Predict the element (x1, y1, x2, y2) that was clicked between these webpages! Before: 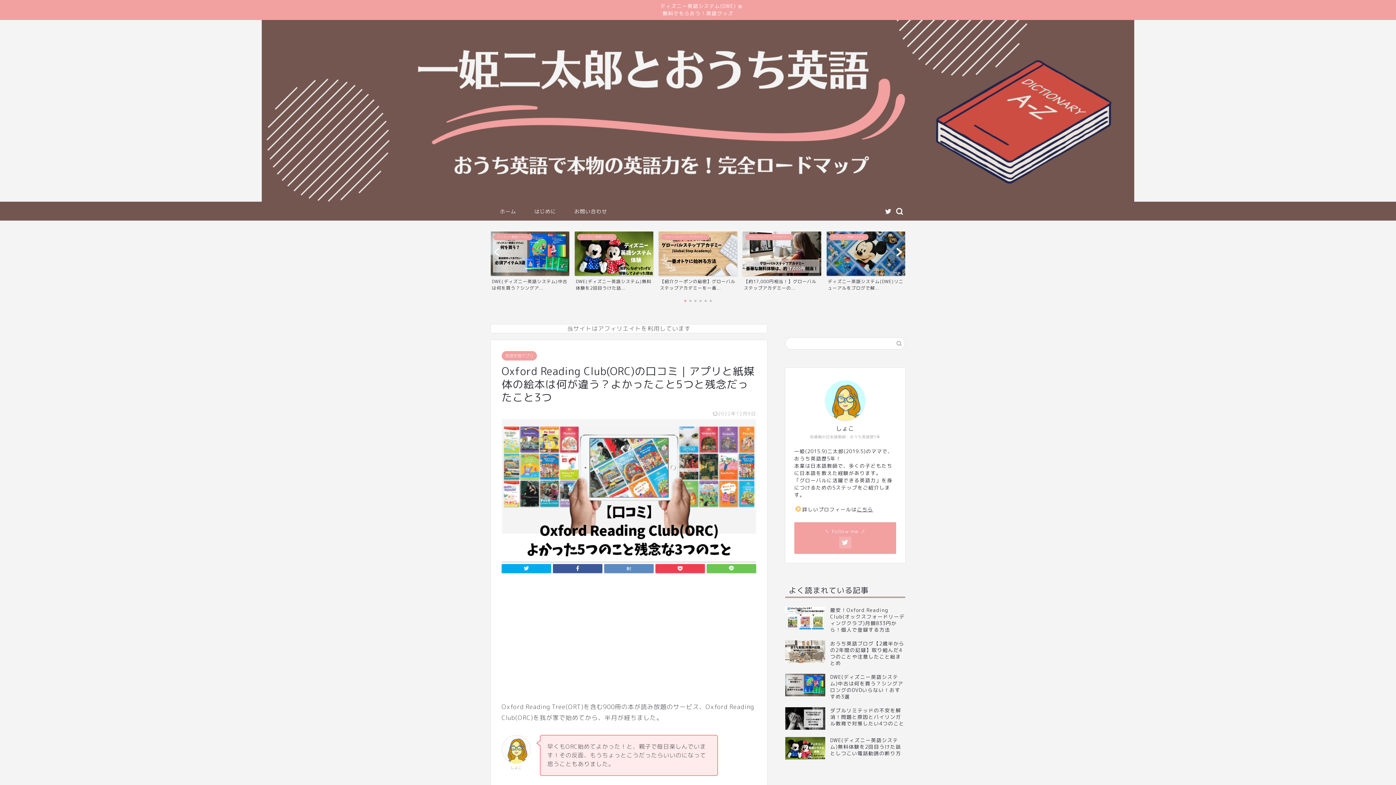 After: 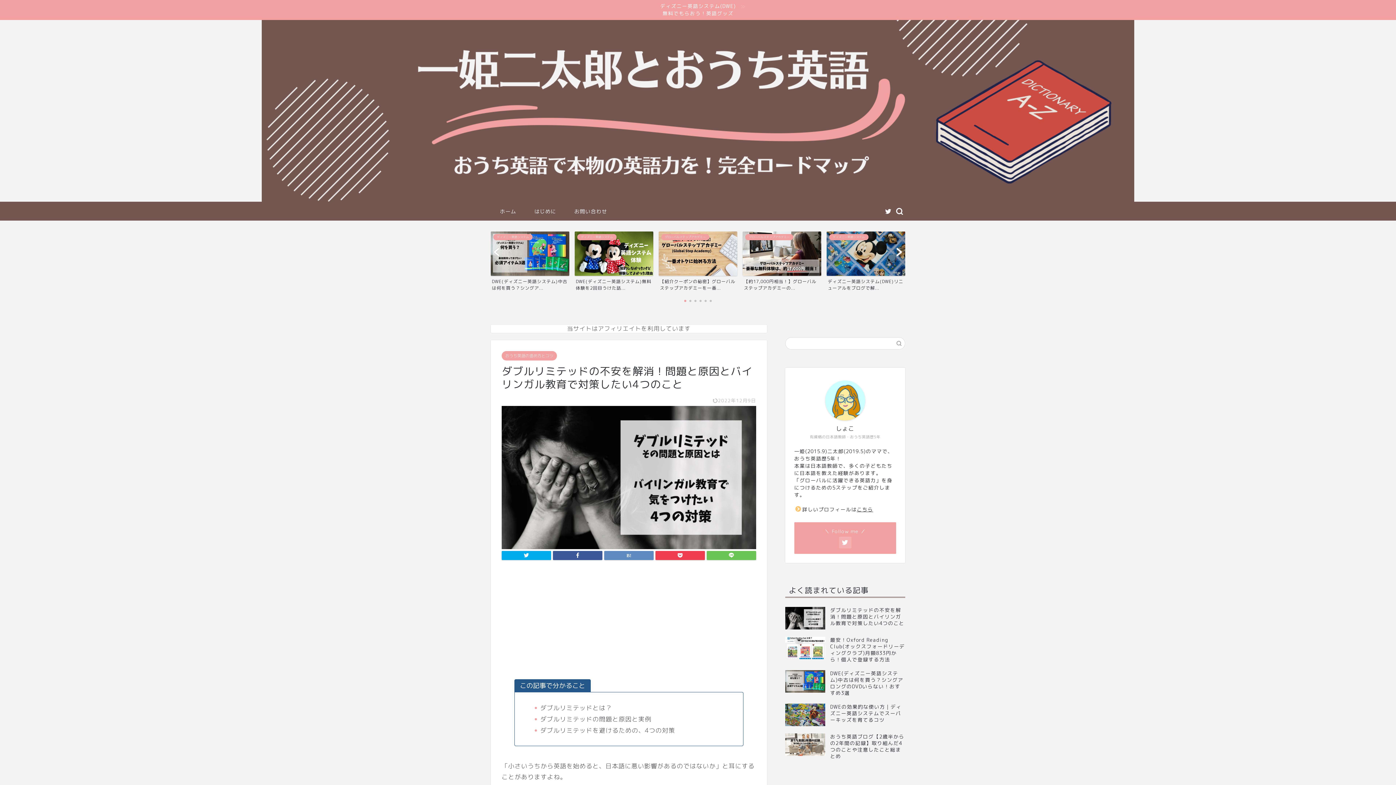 Action: label: ダブルリミテッドの不安を解消！問題と原因とバイリンガル教育で対策したい4つのこと bbox: (785, 704, 905, 733)